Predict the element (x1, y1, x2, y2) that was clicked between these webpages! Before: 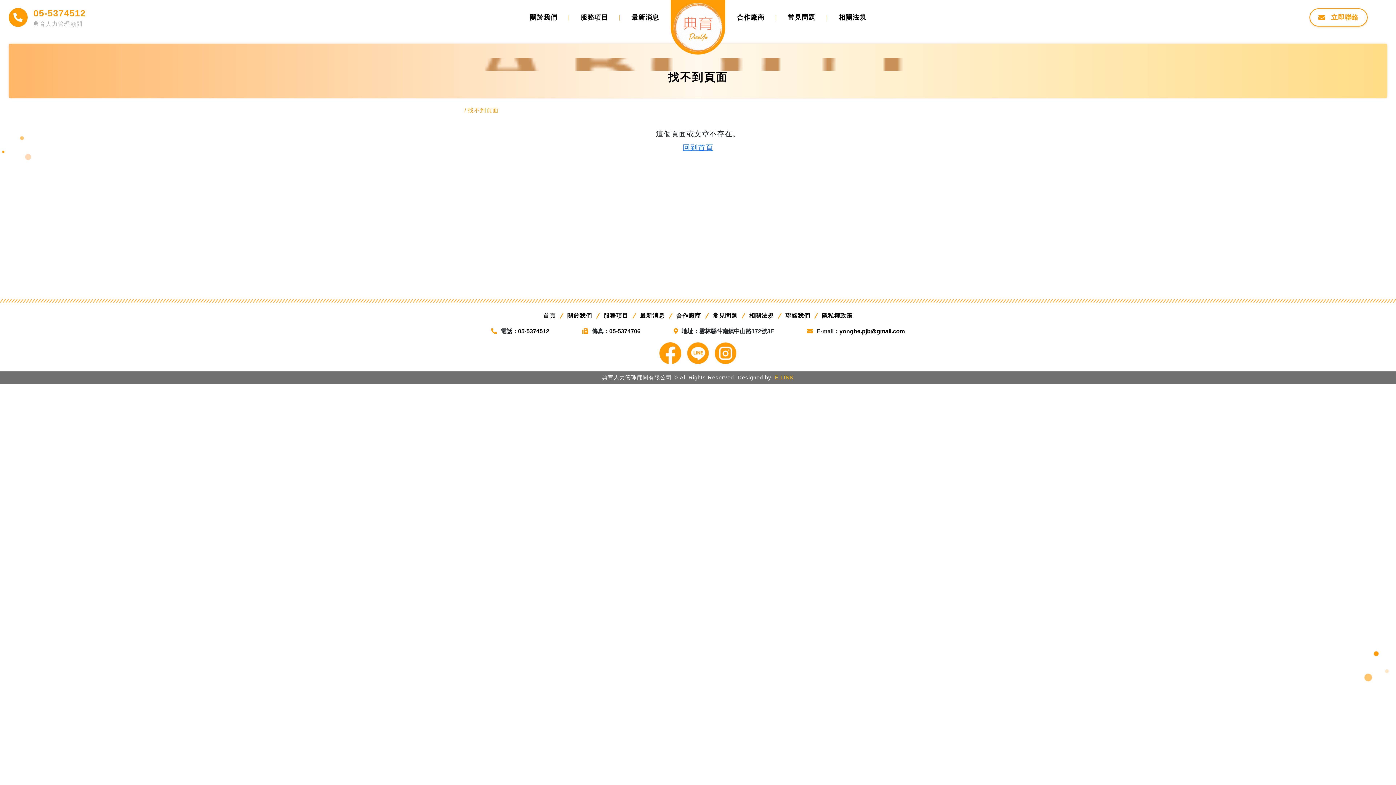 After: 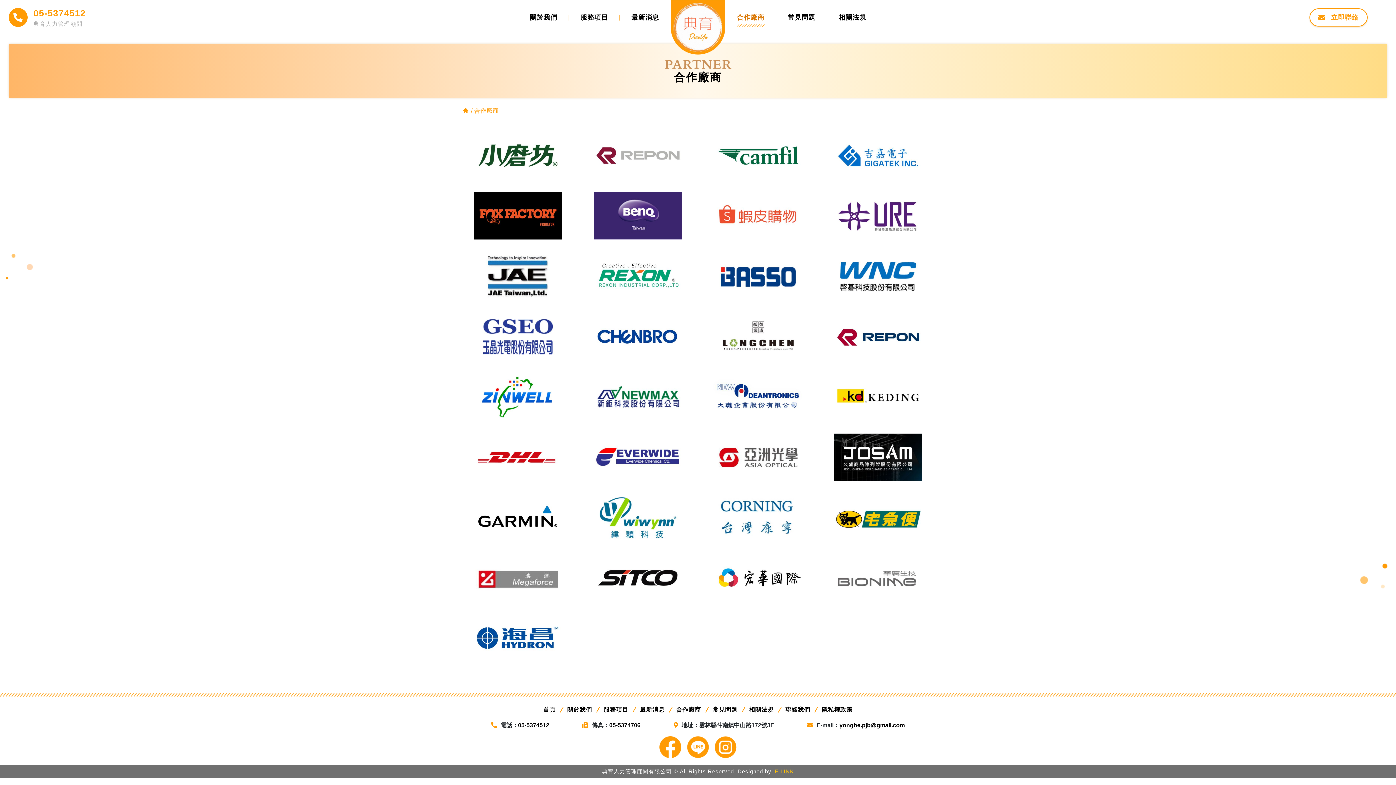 Action: label: 合作廠商 bbox: (737, 5, 764, 29)